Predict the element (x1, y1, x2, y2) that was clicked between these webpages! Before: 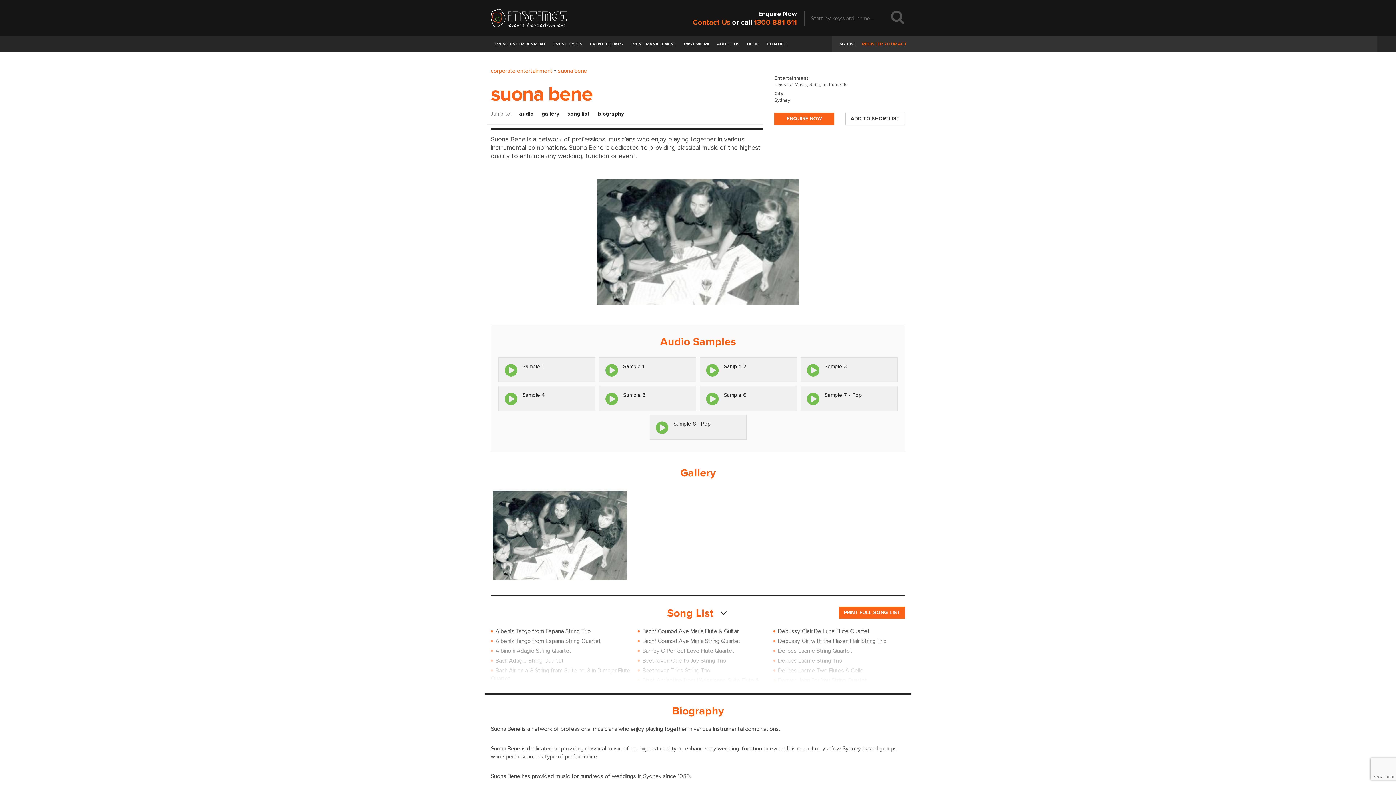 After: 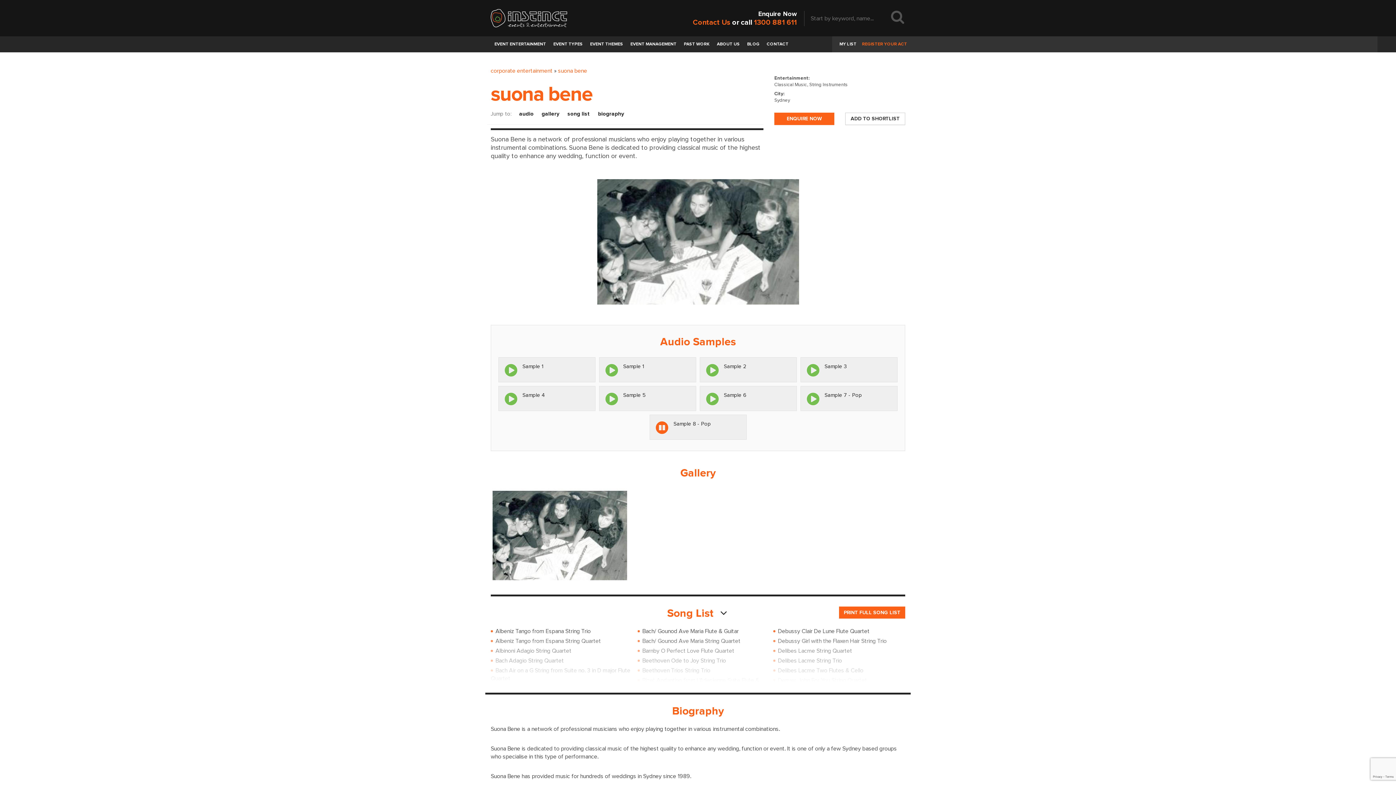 Action: label: Play bbox: (655, 420, 668, 434)